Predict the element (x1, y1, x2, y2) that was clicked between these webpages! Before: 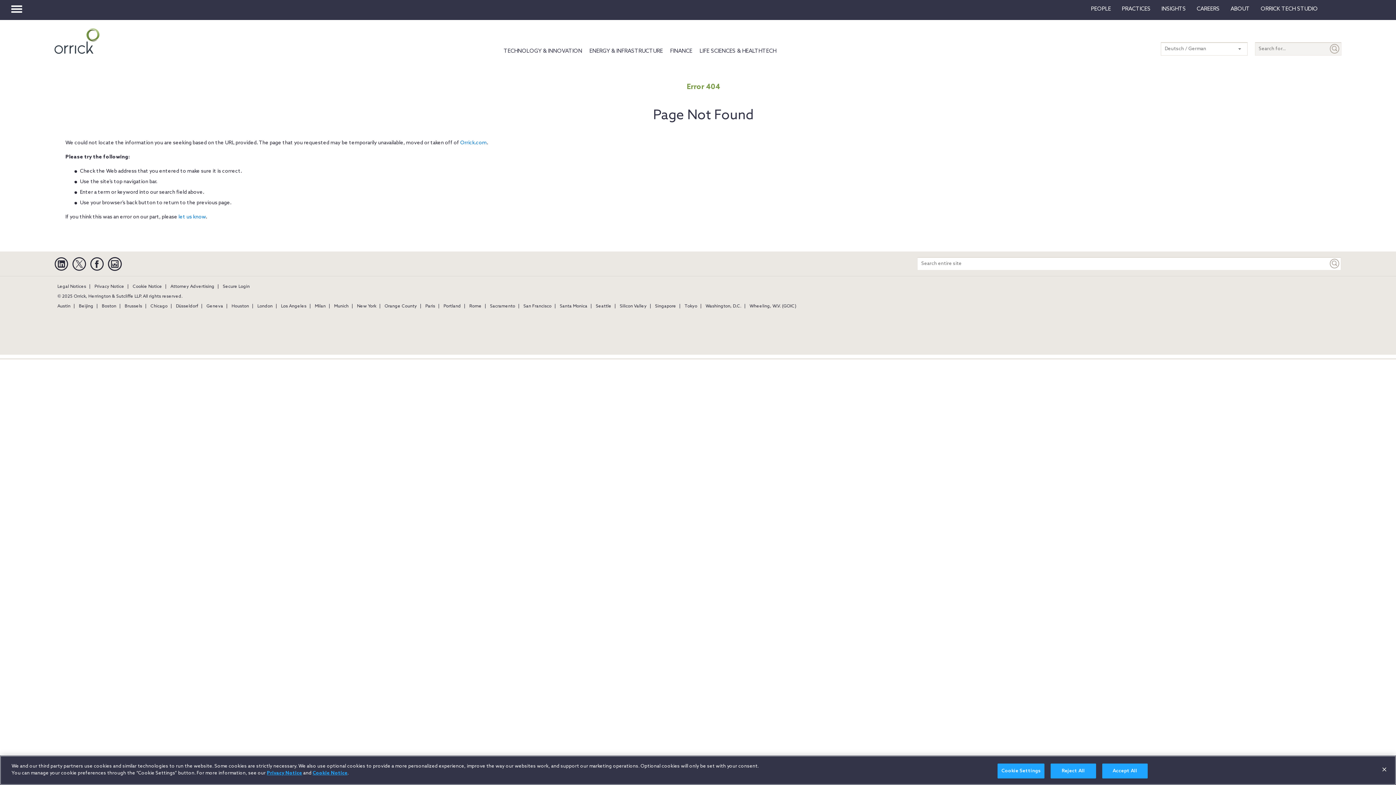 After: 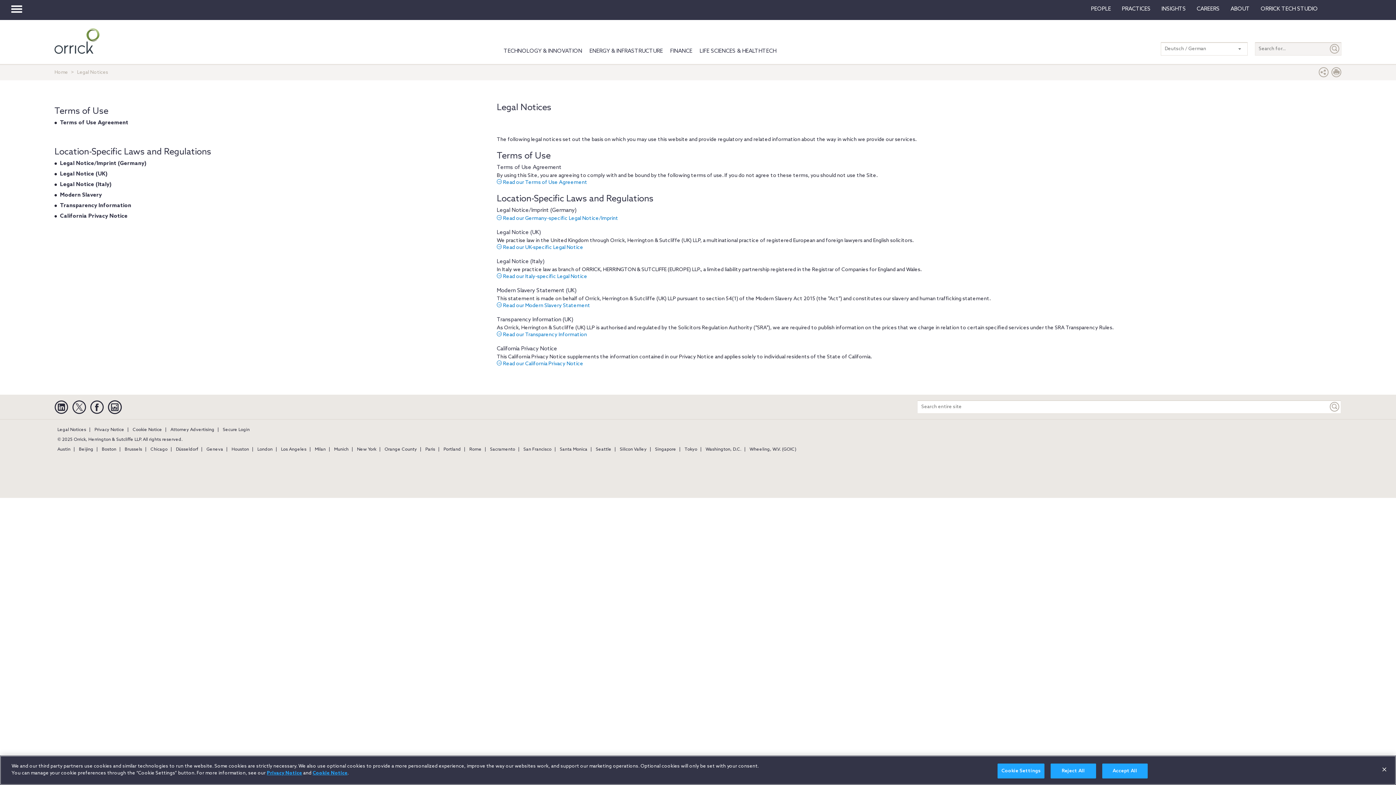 Action: bbox: (54, 284, 89, 289) label: Legal Notices